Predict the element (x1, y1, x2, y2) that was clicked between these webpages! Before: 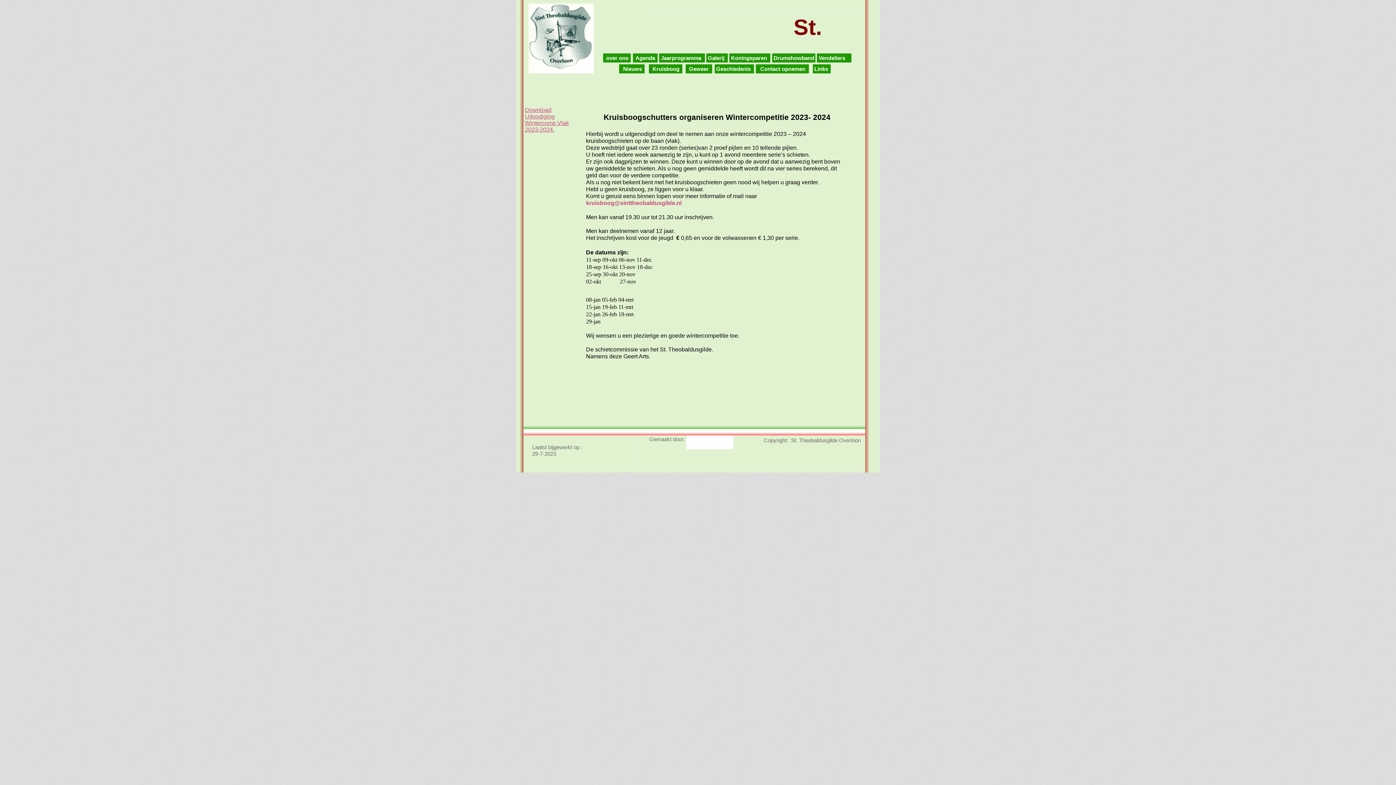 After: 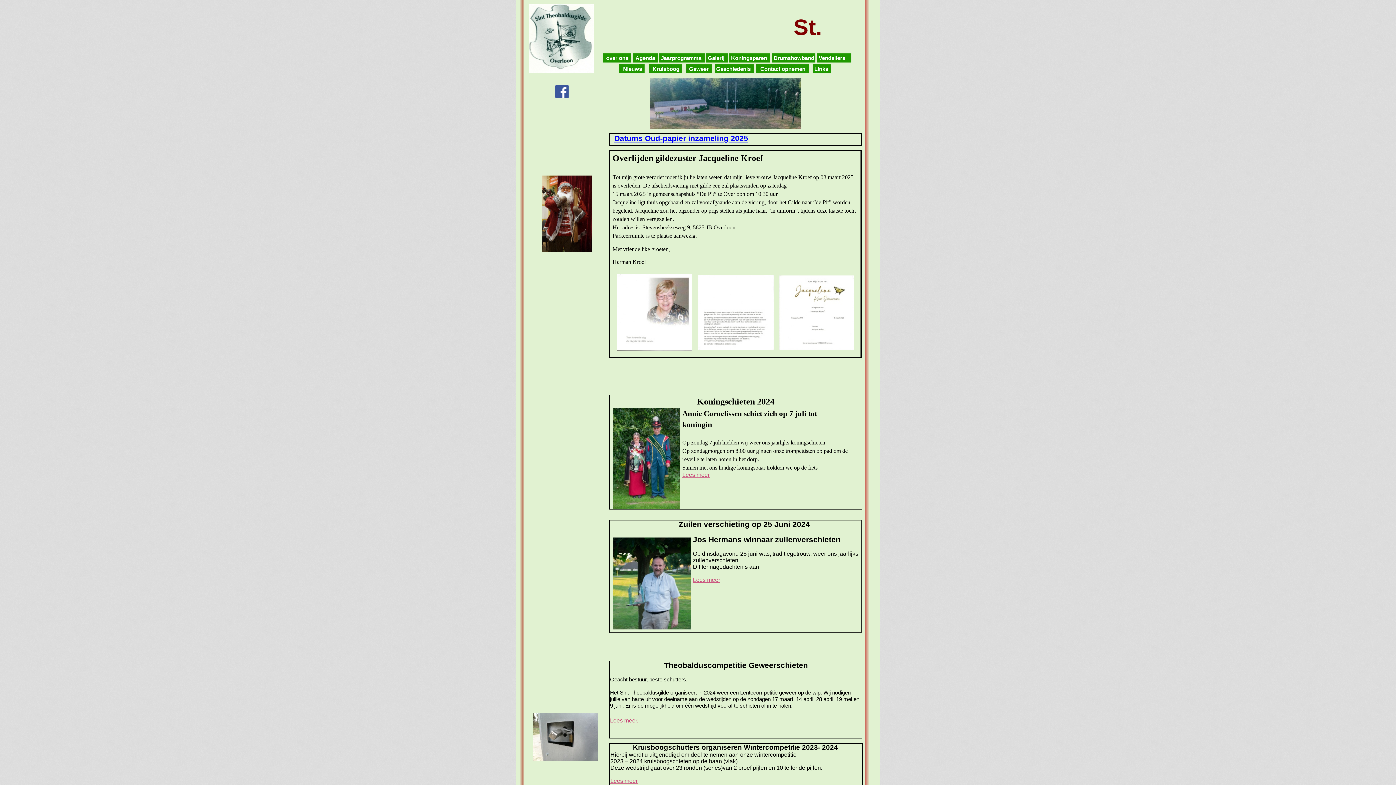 Action: bbox: (619, 64, 644, 73) label: Nieuws